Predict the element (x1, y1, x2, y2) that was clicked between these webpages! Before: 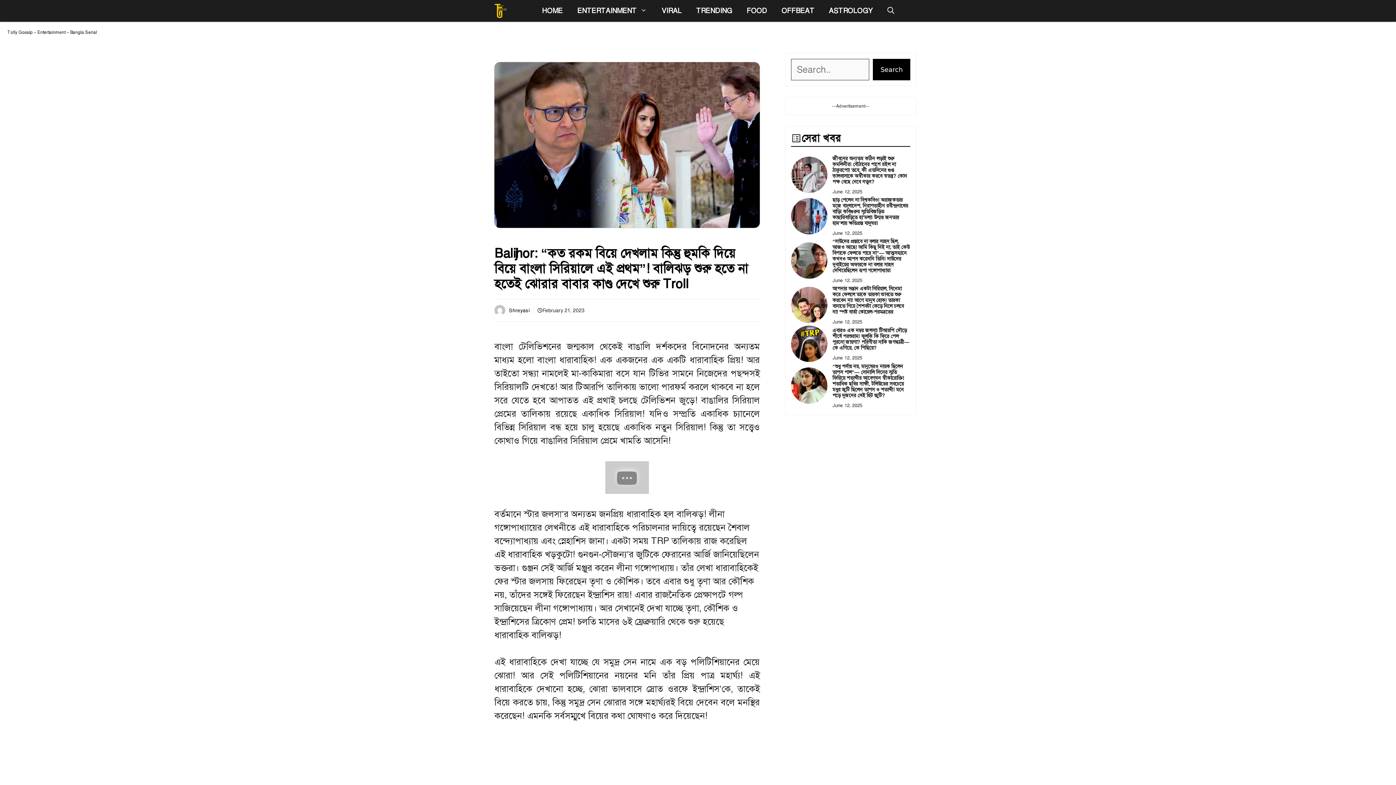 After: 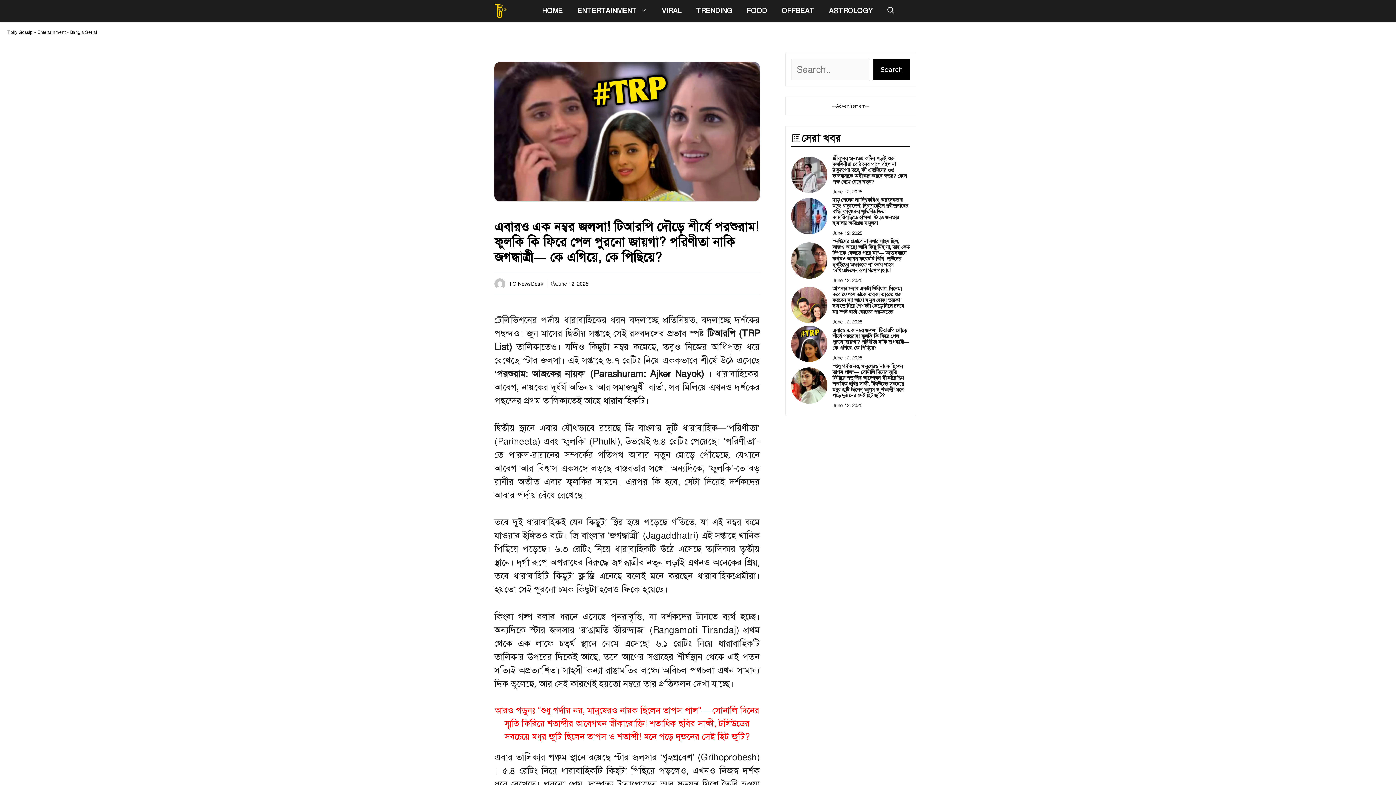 Action: bbox: (832, 327, 909, 351) label: এবারও এক নম্বর জলসা! টিআরপি দৌড়ে শীর্ষে পরশুরাম! ফুলকি কি ফিরে পেল পুরনো জায়গা? পরিণীতা নাকি জগদ্ধাত্রী— কে এগিয়ে, কে পিছিয়ে?